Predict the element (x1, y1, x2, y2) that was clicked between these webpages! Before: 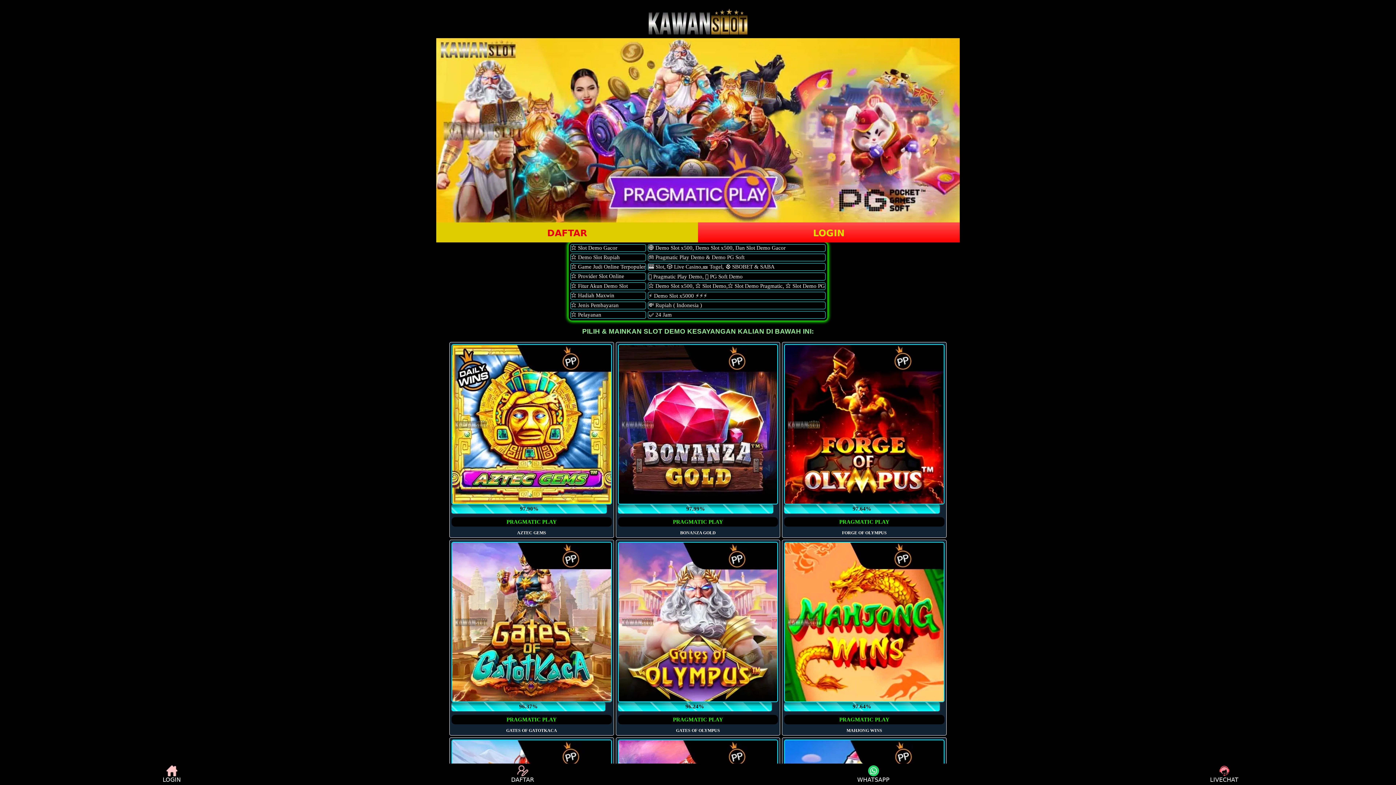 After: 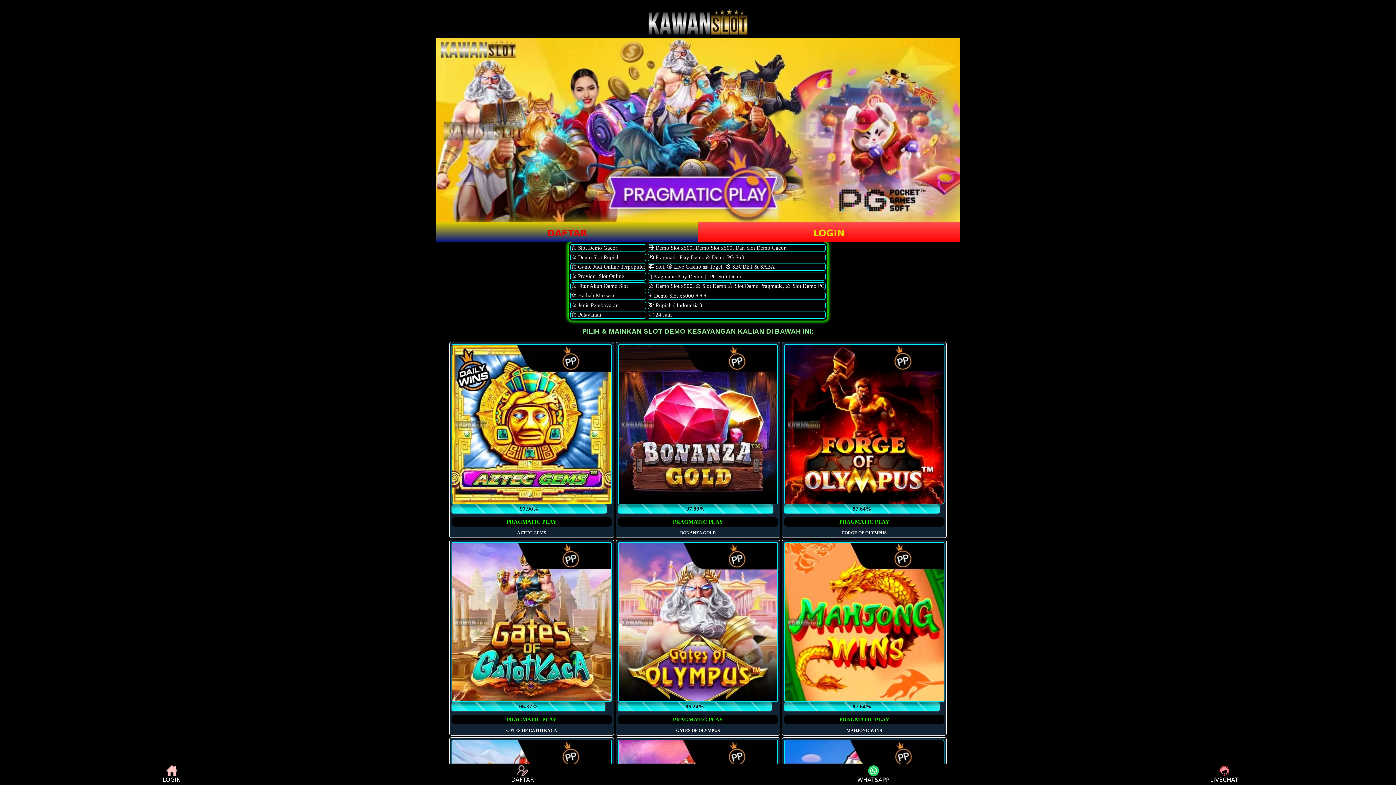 Action: bbox: (436, 222, 698, 242) label: DAFTAR